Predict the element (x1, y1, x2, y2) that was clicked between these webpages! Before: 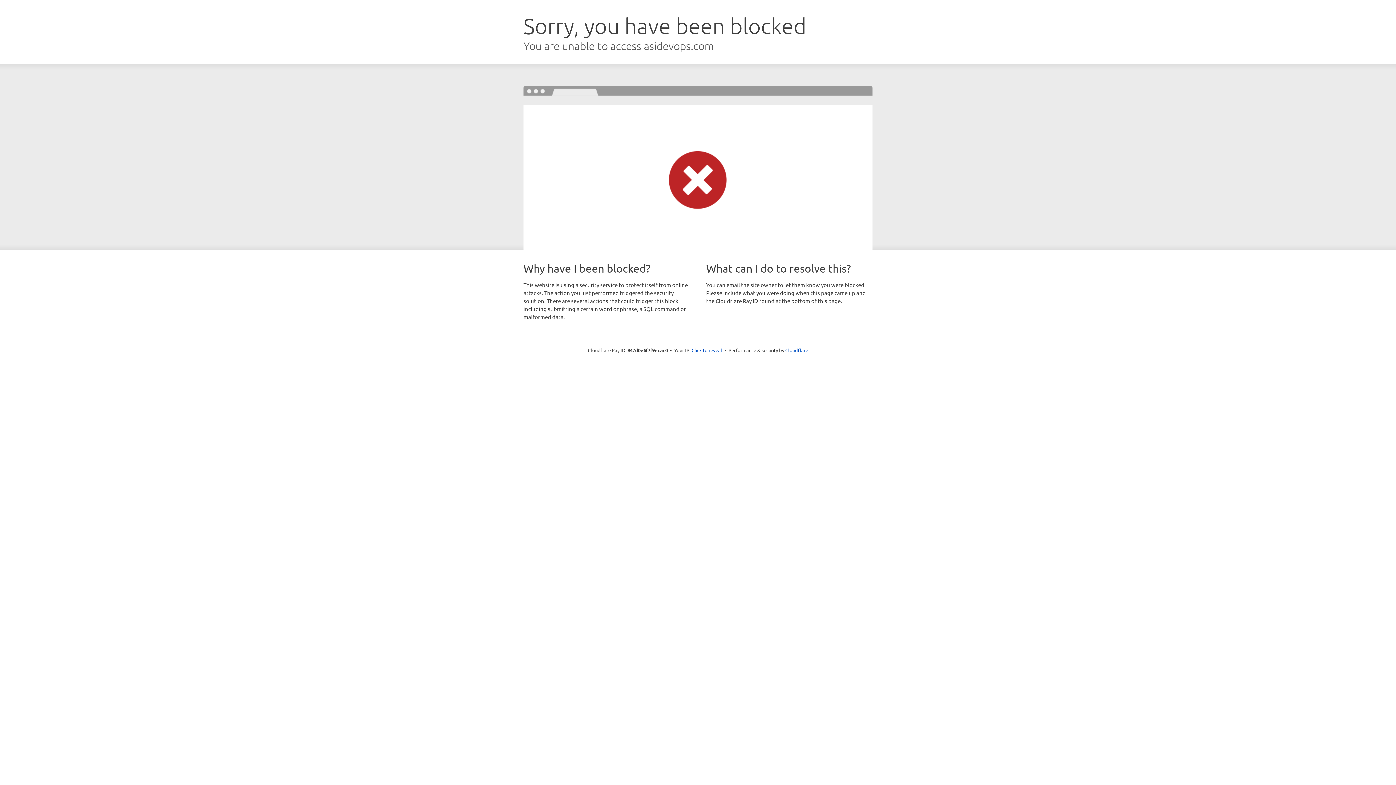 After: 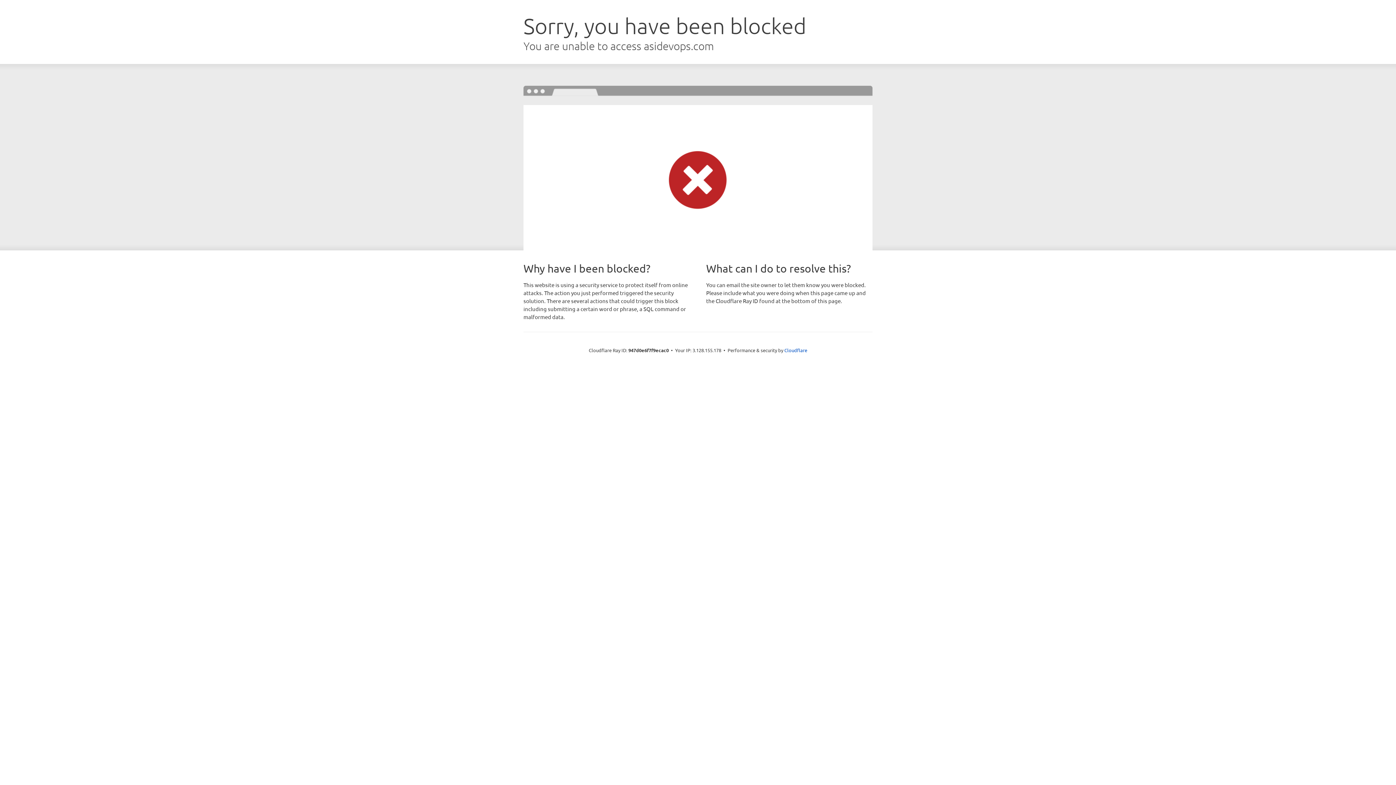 Action: label: Click to reveal bbox: (691, 346, 722, 353)